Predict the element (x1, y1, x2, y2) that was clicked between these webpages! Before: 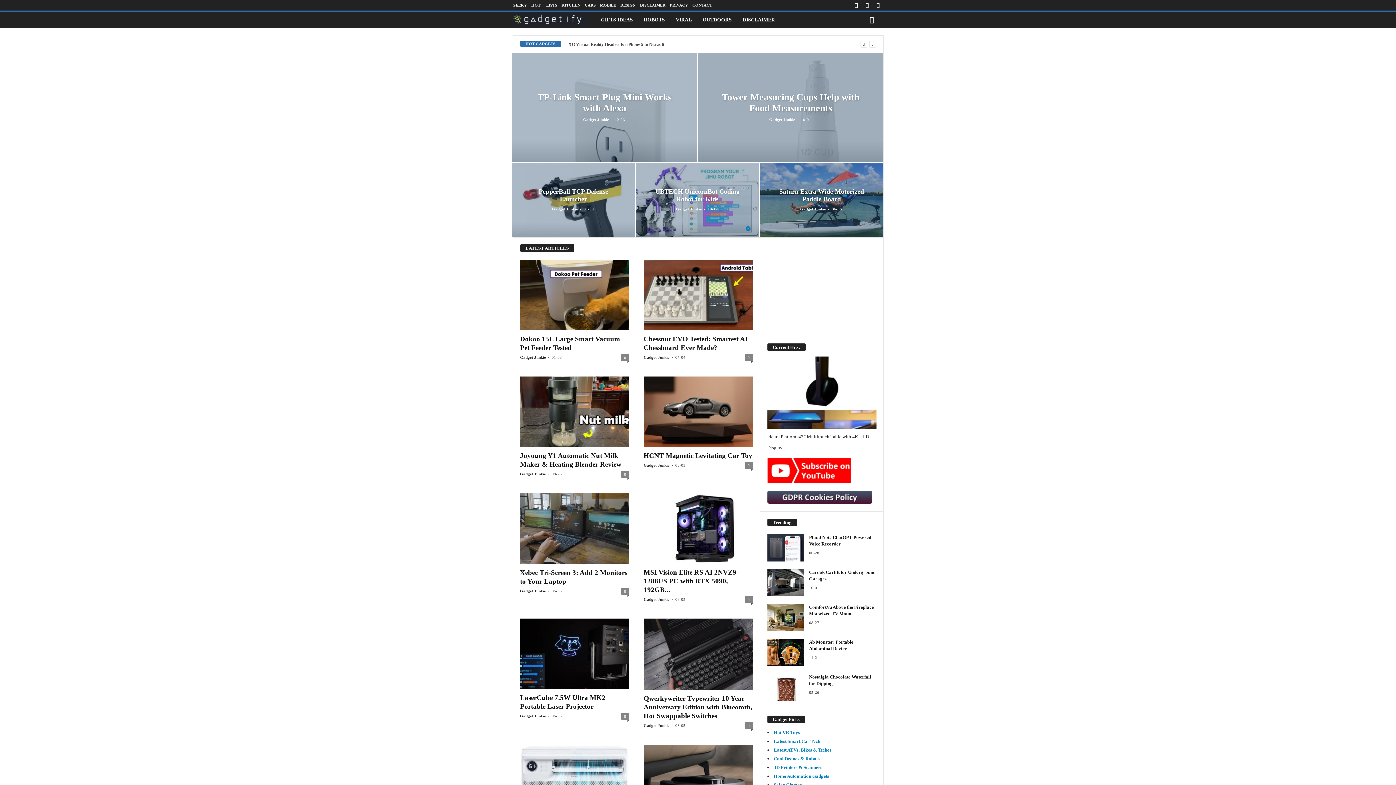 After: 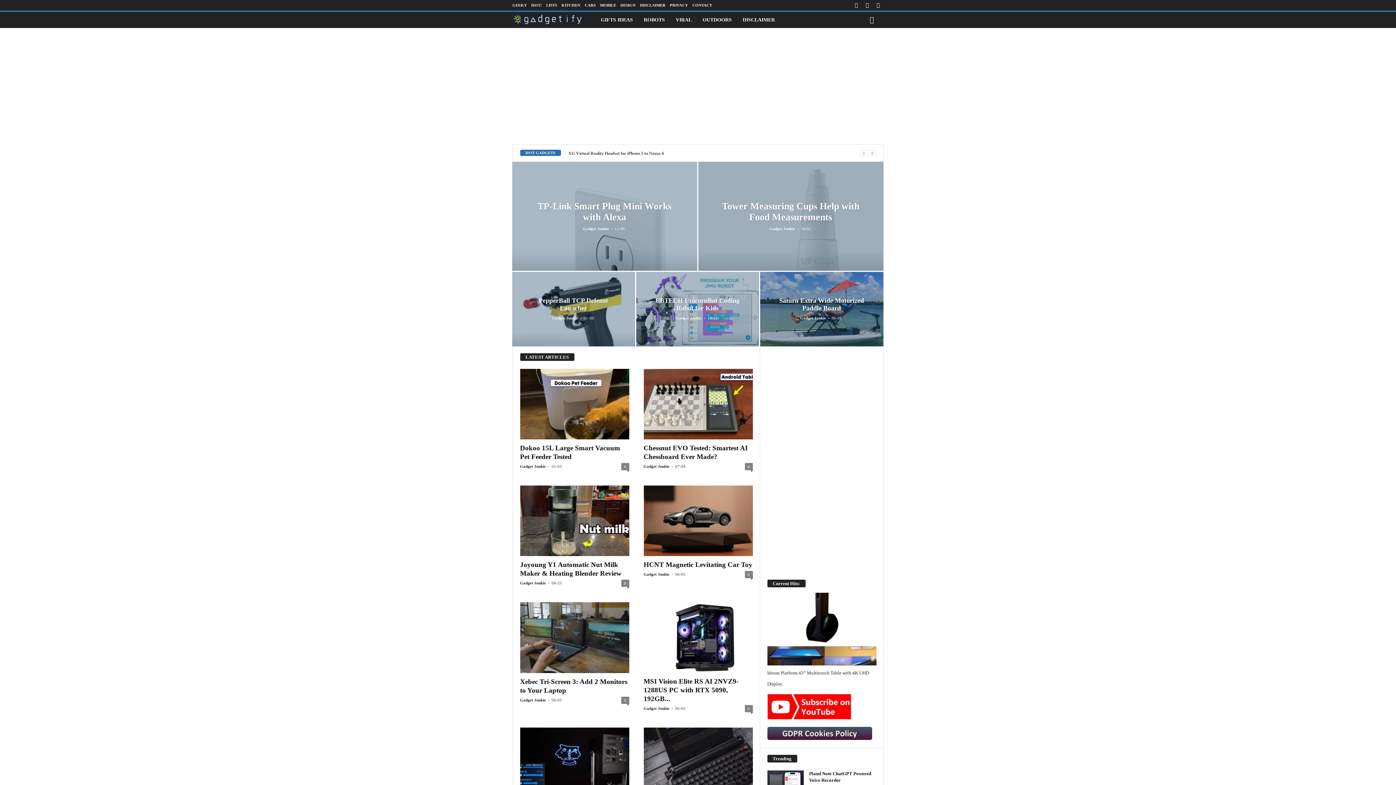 Action: bbox: (864, 12, 880, 28) label: search icon